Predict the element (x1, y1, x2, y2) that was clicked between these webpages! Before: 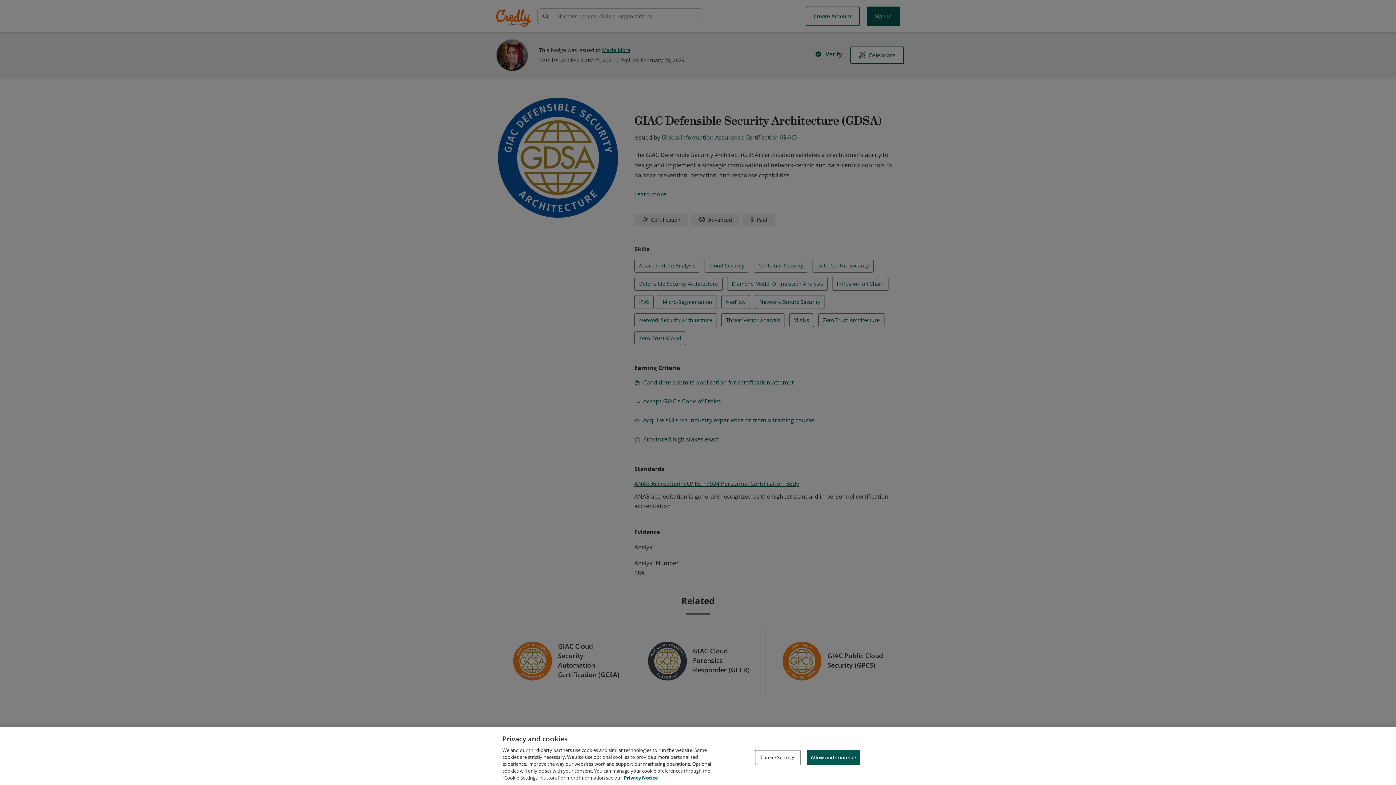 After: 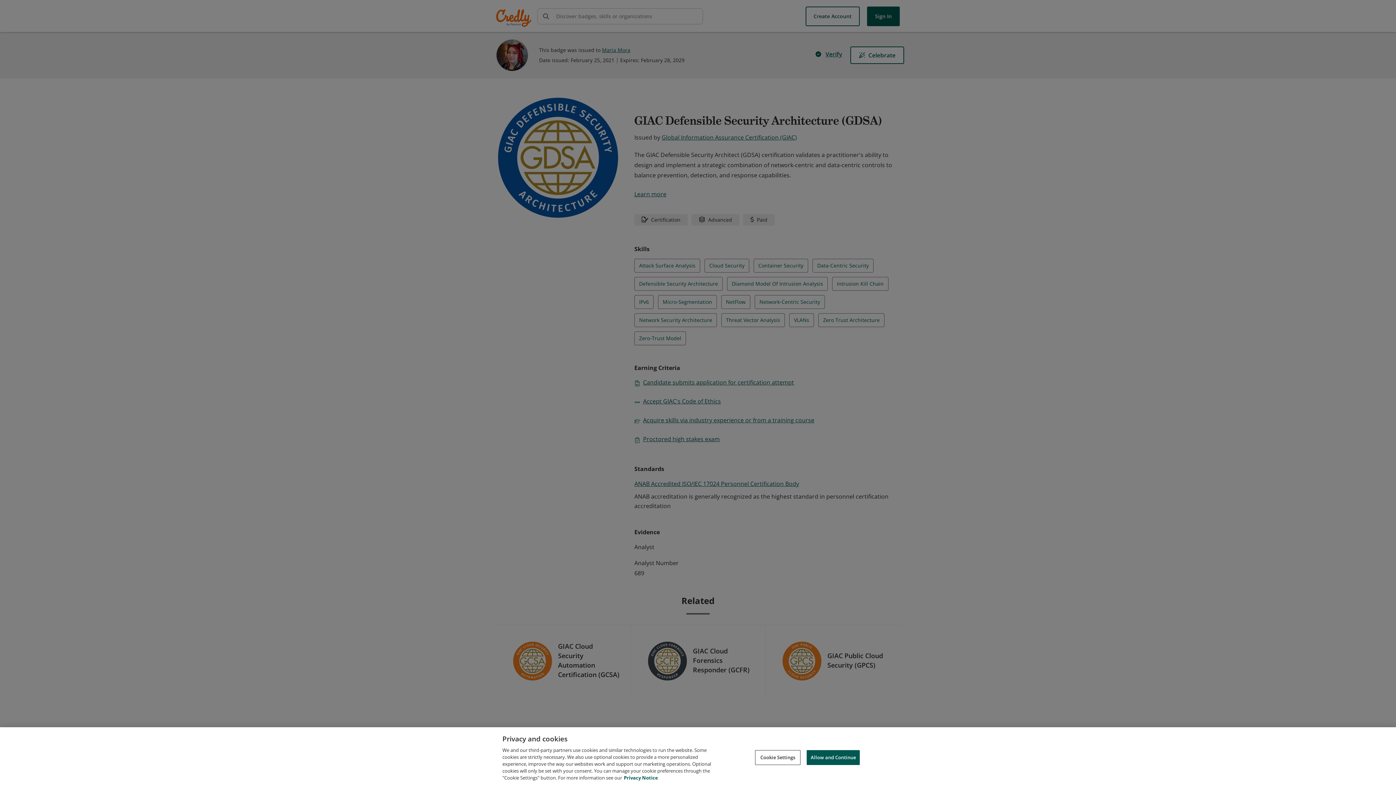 Action: label: Privacy Notice, opens in a new tab bbox: (624, 774, 658, 781)